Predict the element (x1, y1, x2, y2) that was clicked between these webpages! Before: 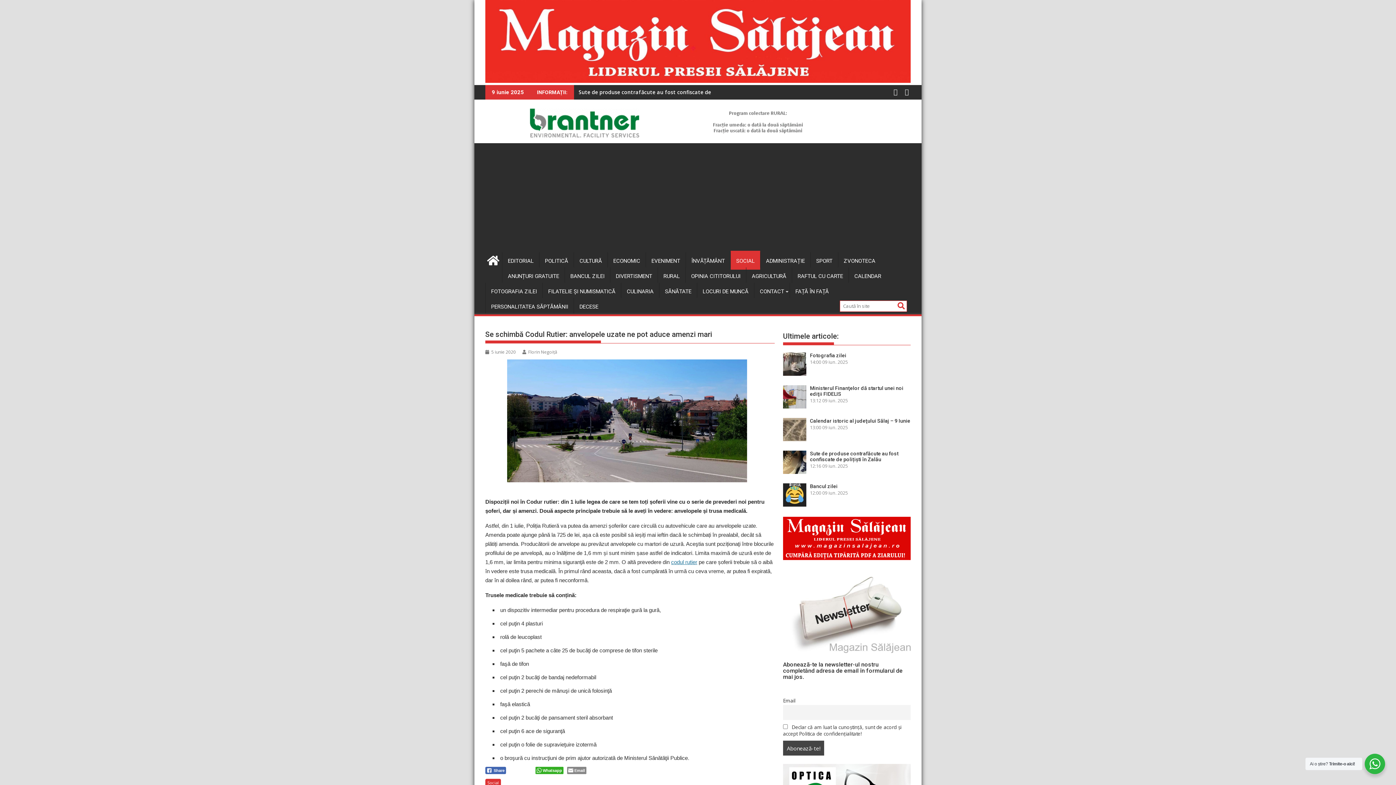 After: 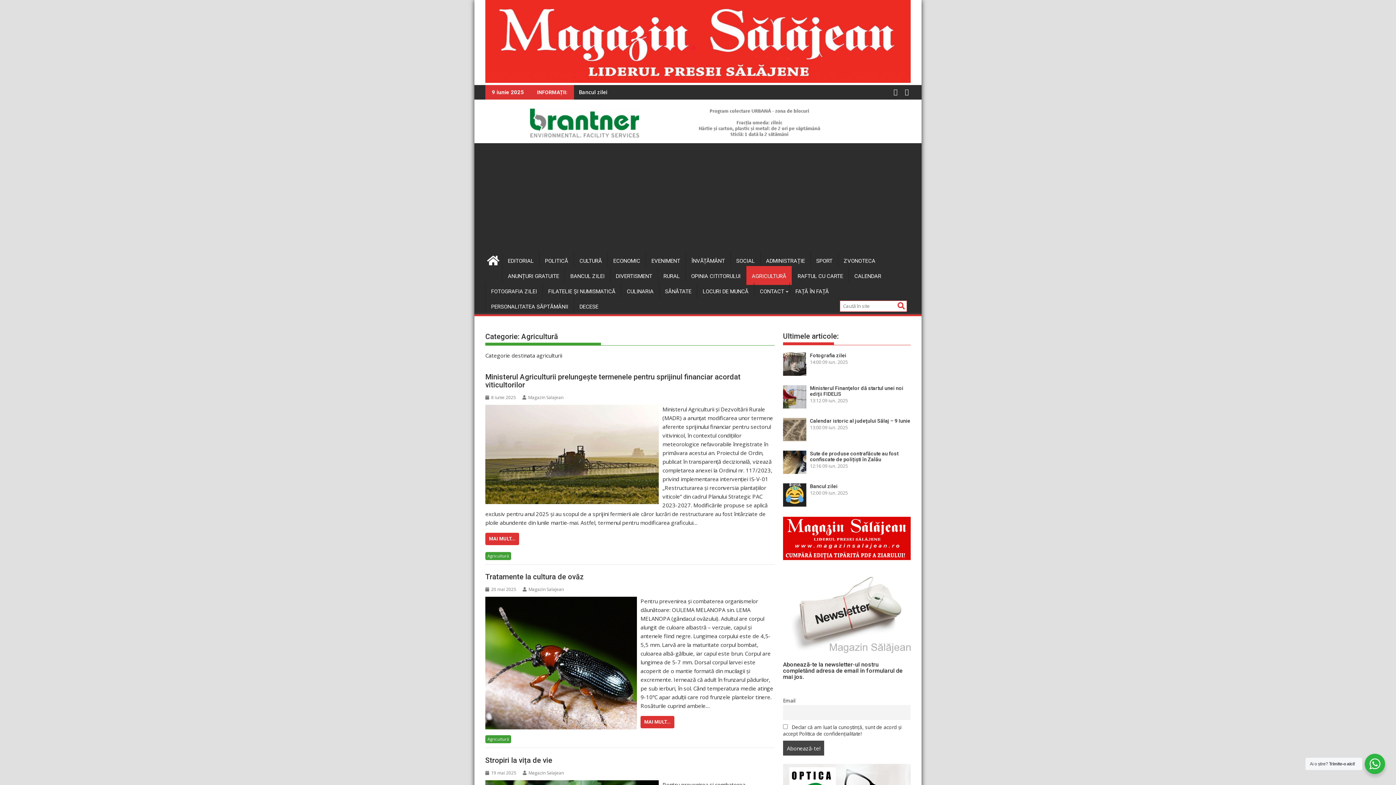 Action: label: AGRICULTURĂ bbox: (746, 267, 792, 284)